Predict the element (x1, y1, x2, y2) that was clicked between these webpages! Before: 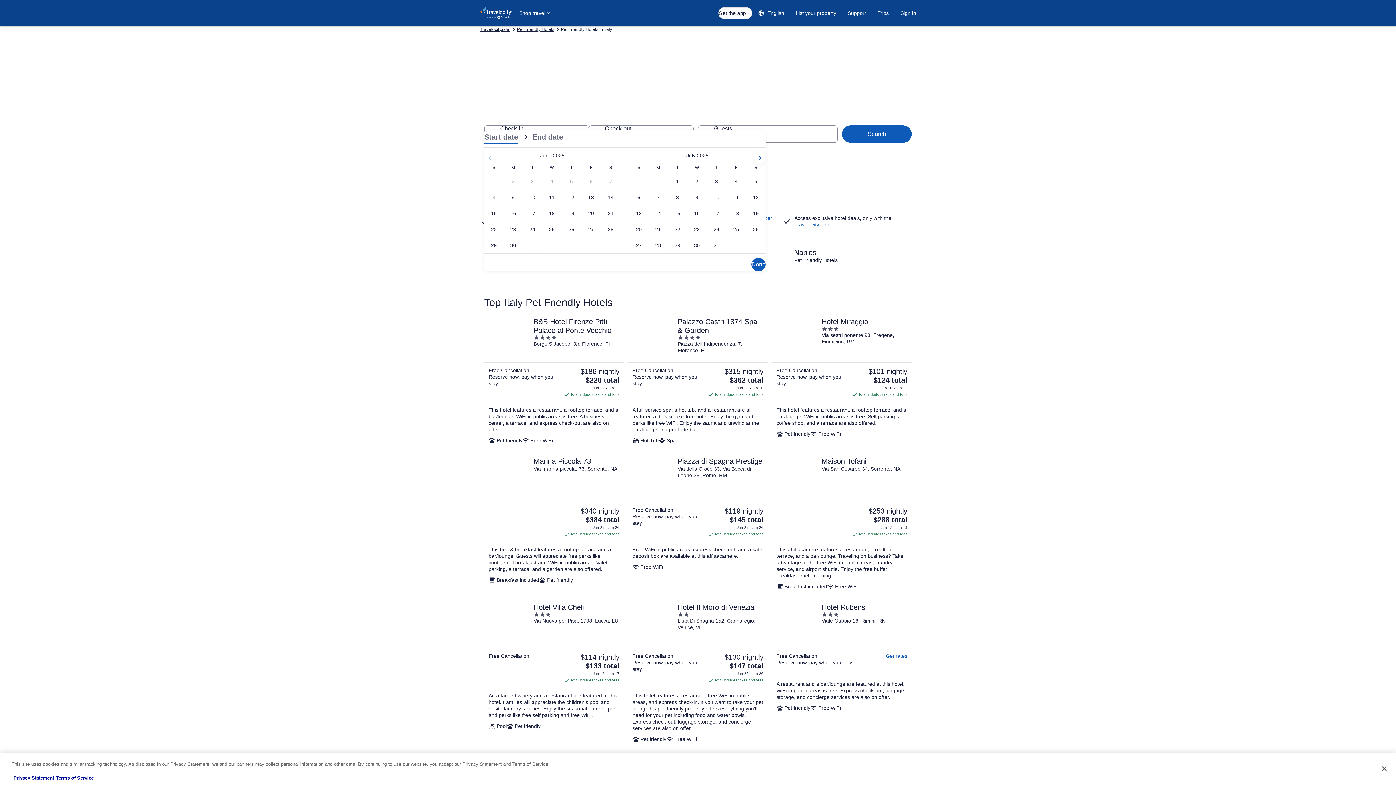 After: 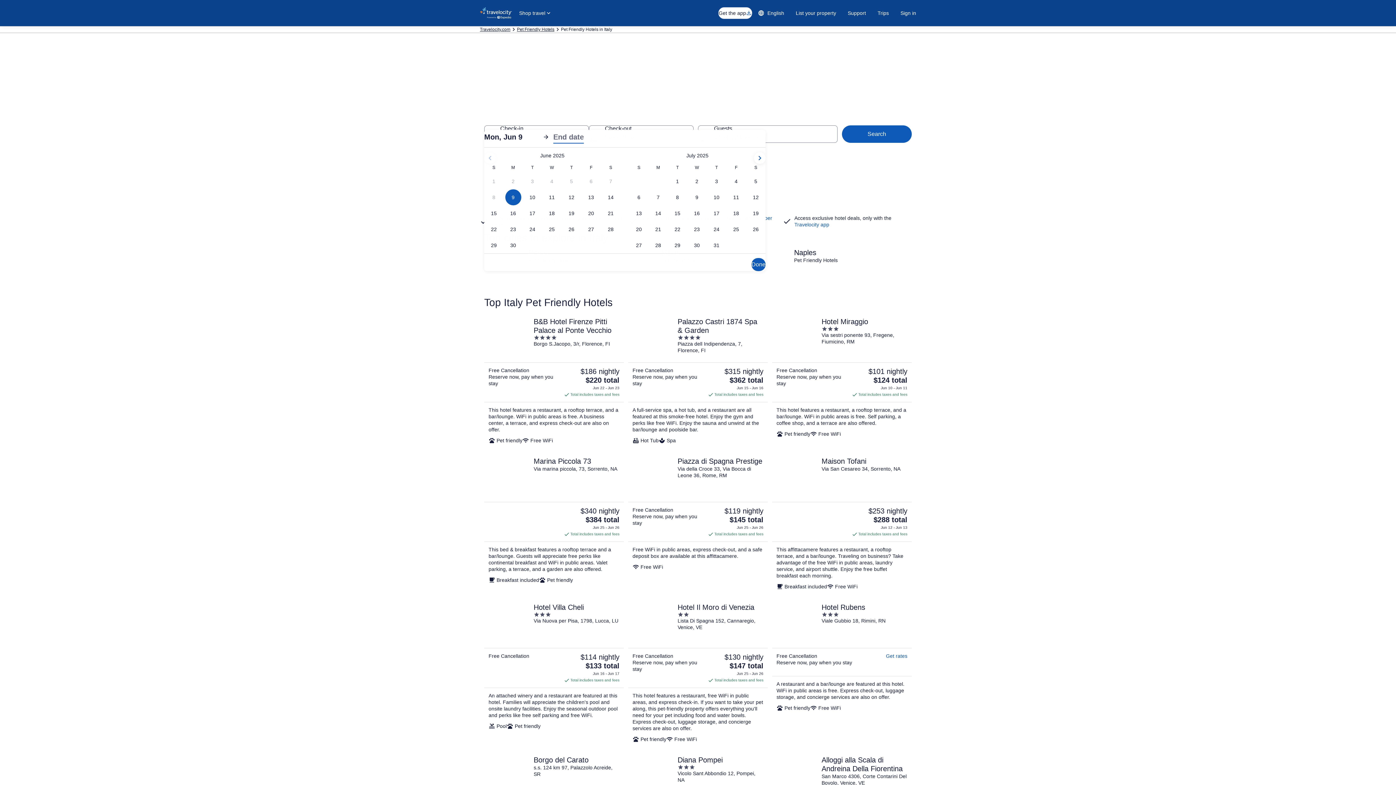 Action: bbox: (503, 189, 522, 205) label: Jun 9, 2025